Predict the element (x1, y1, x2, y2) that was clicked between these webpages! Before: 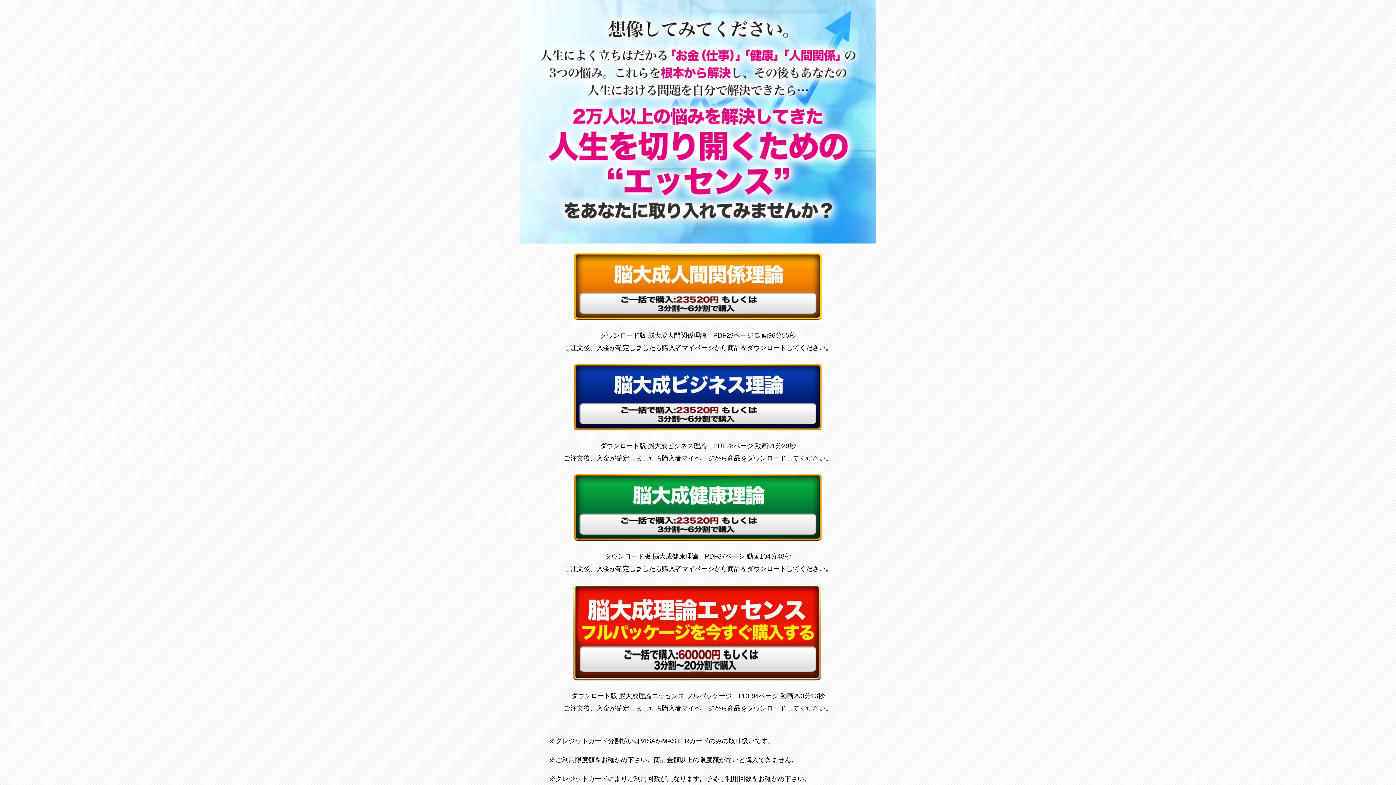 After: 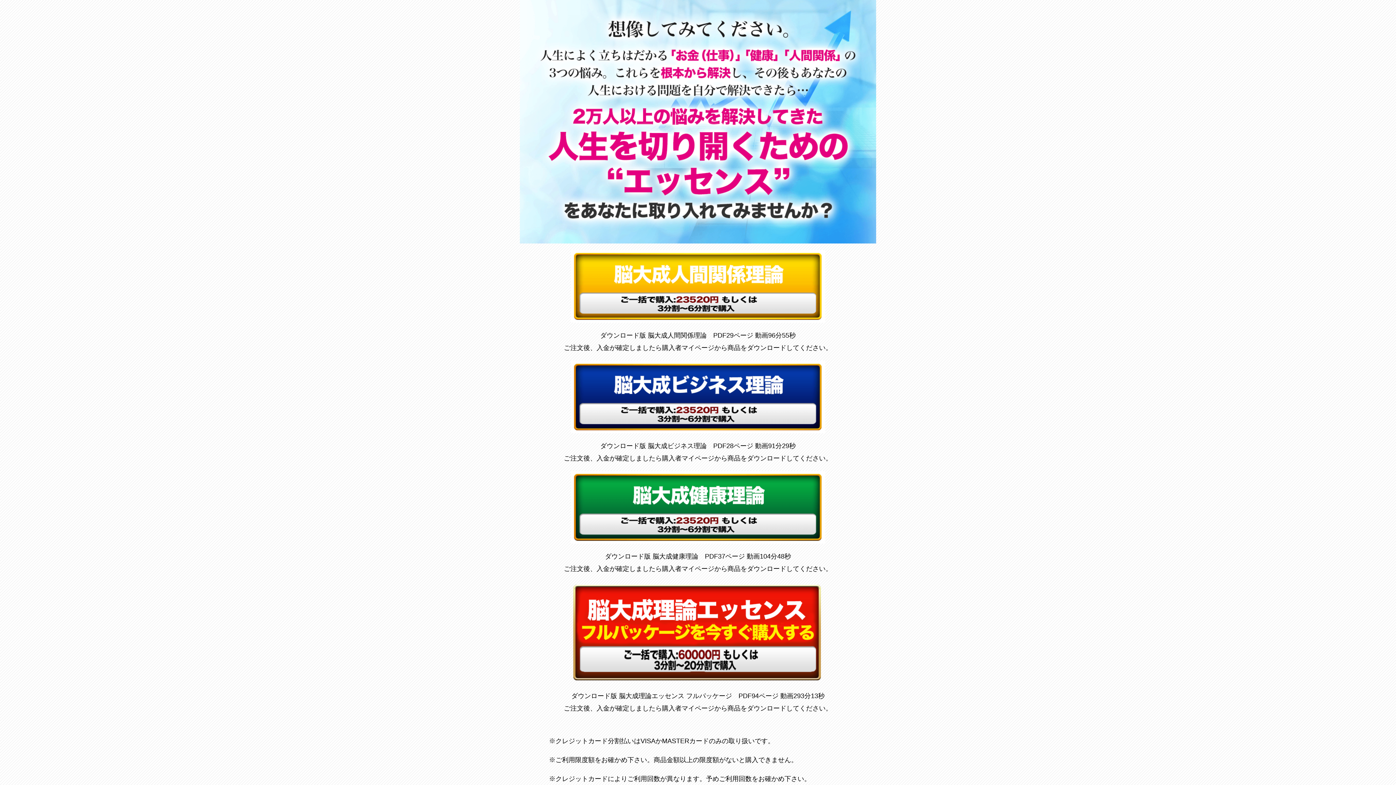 Action: bbox: (570, 317, 825, 324)